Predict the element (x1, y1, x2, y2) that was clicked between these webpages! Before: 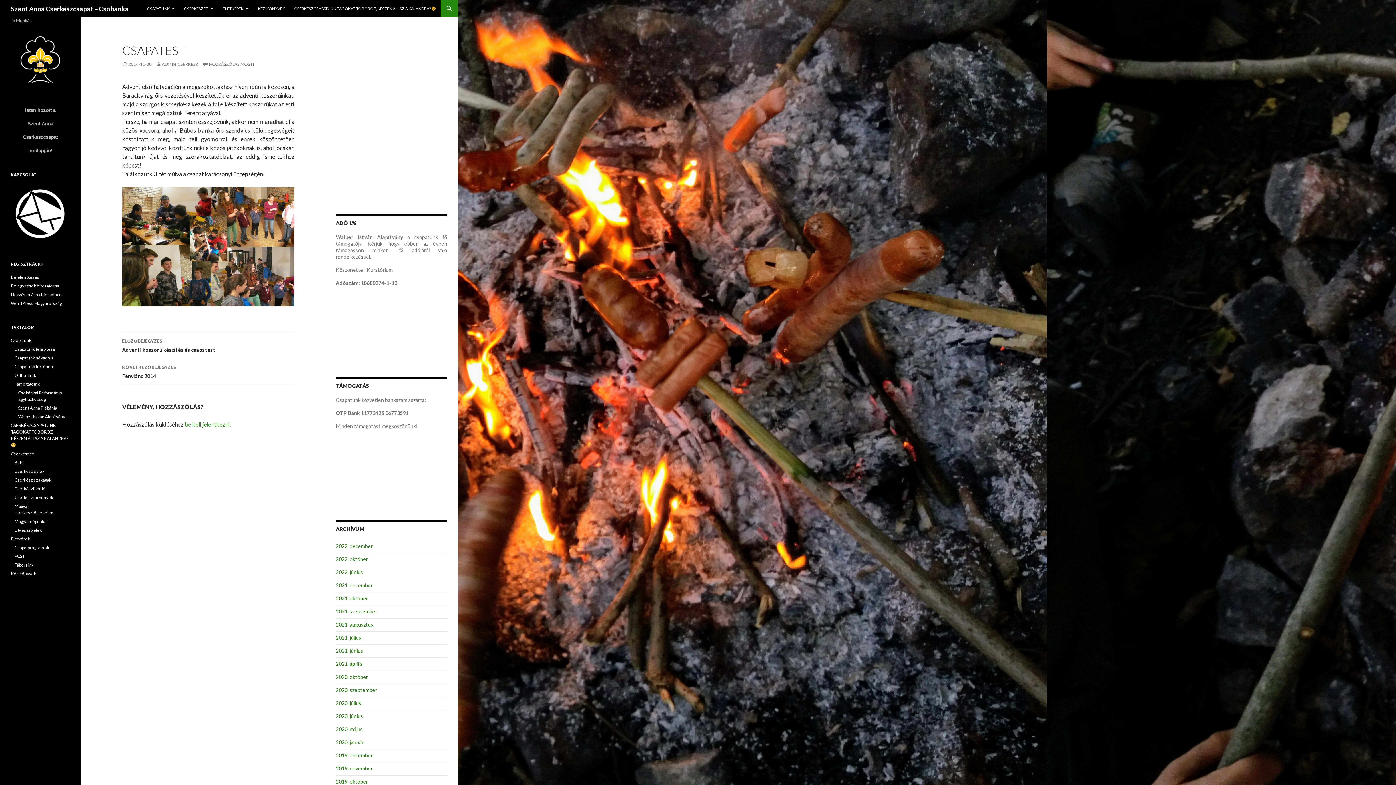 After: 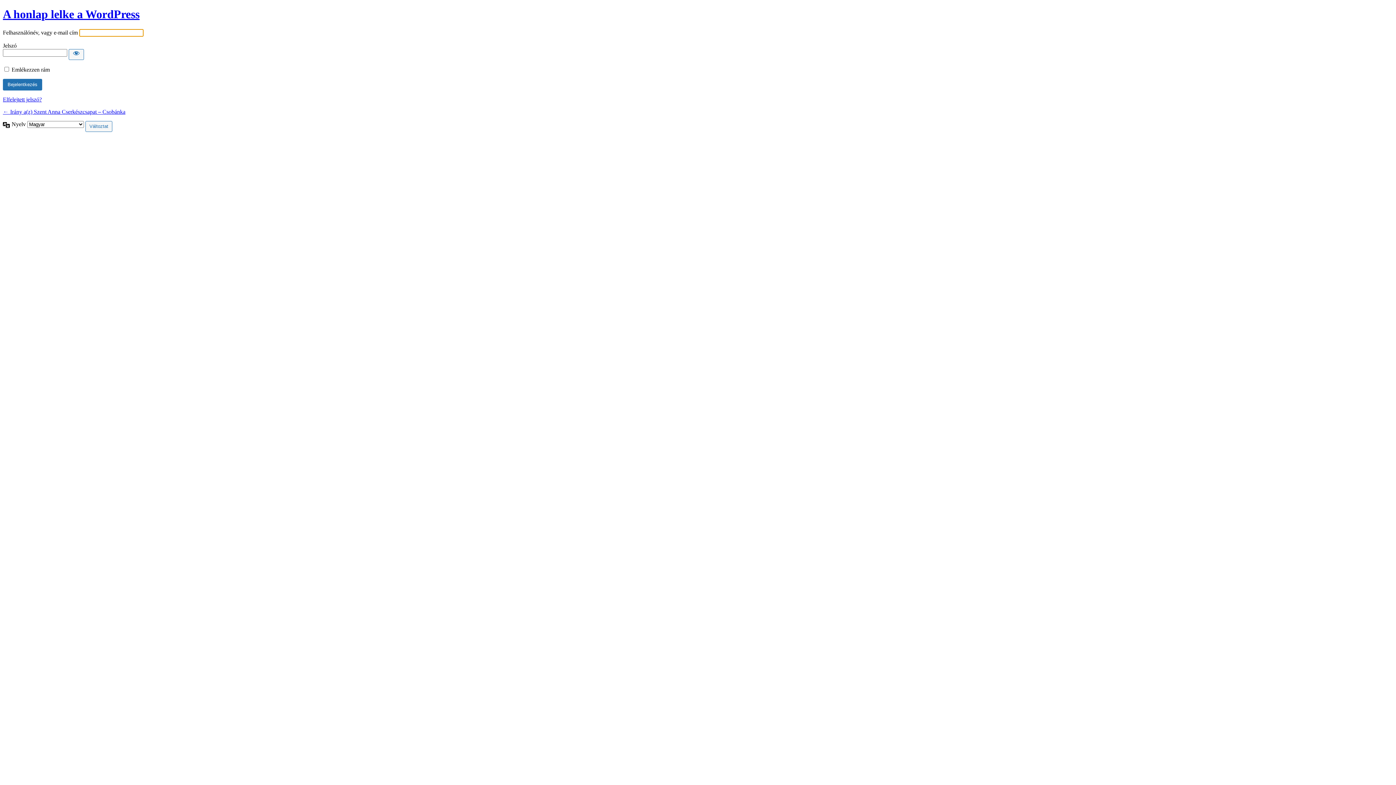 Action: label: be kell jelentkezni bbox: (184, 421, 229, 428)